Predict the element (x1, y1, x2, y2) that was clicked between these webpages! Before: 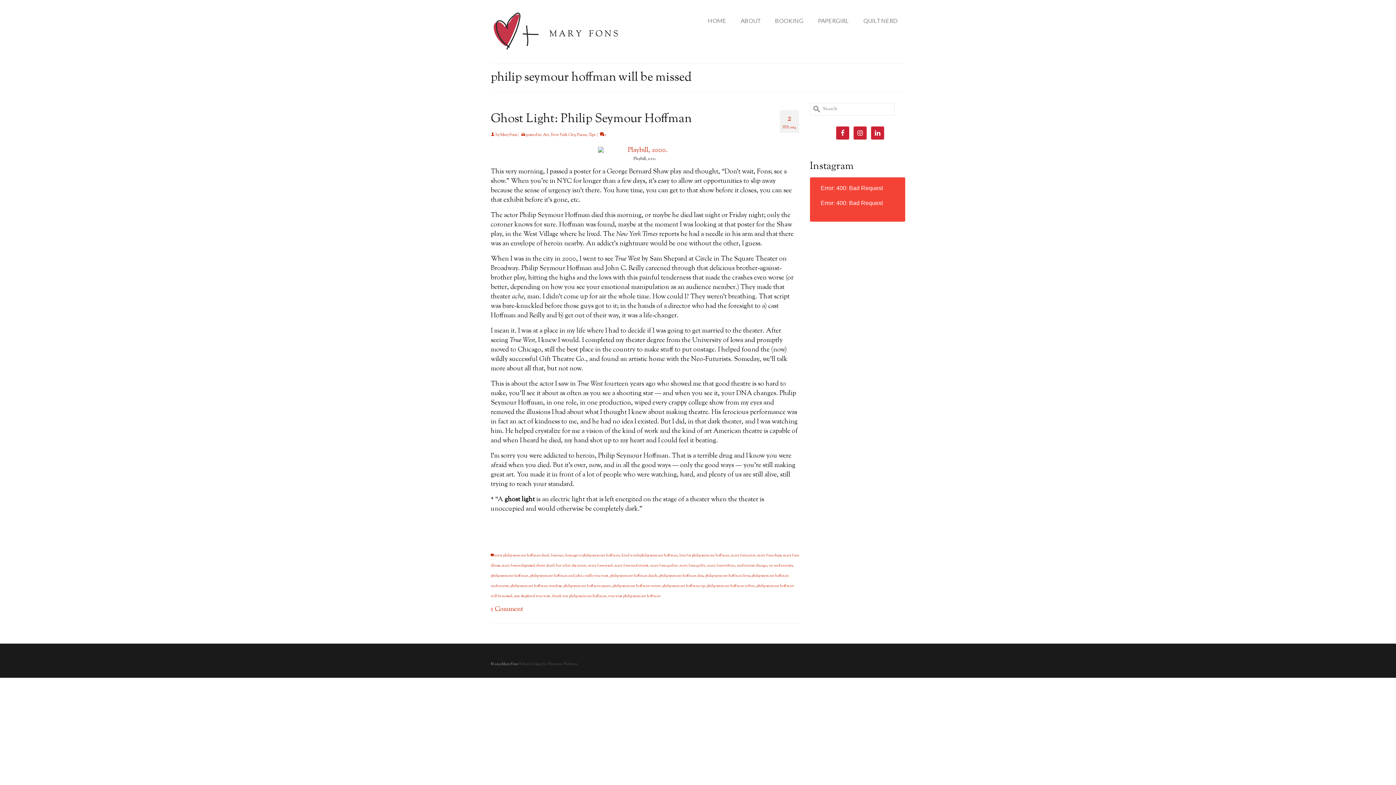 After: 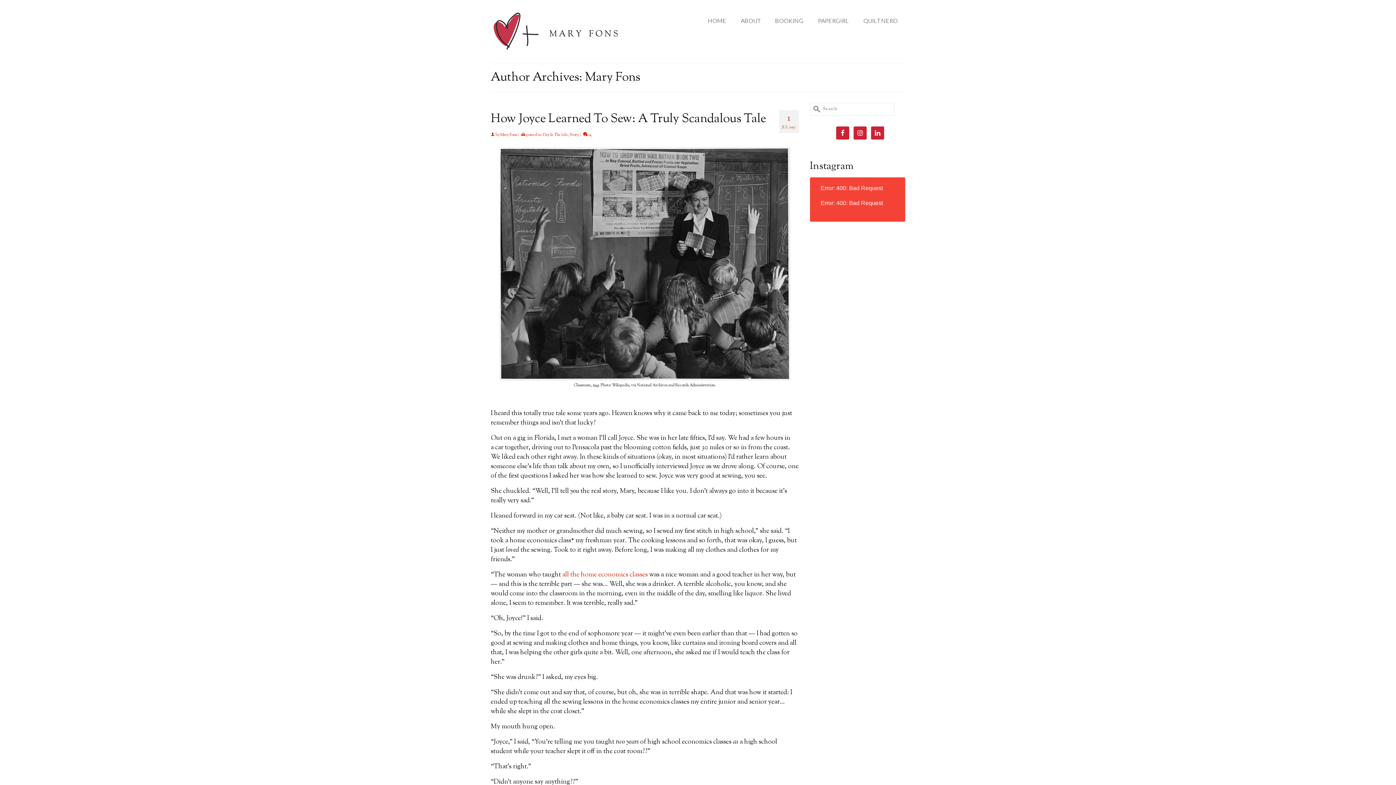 Action: label: Mary Fons bbox: (500, 131, 517, 137)